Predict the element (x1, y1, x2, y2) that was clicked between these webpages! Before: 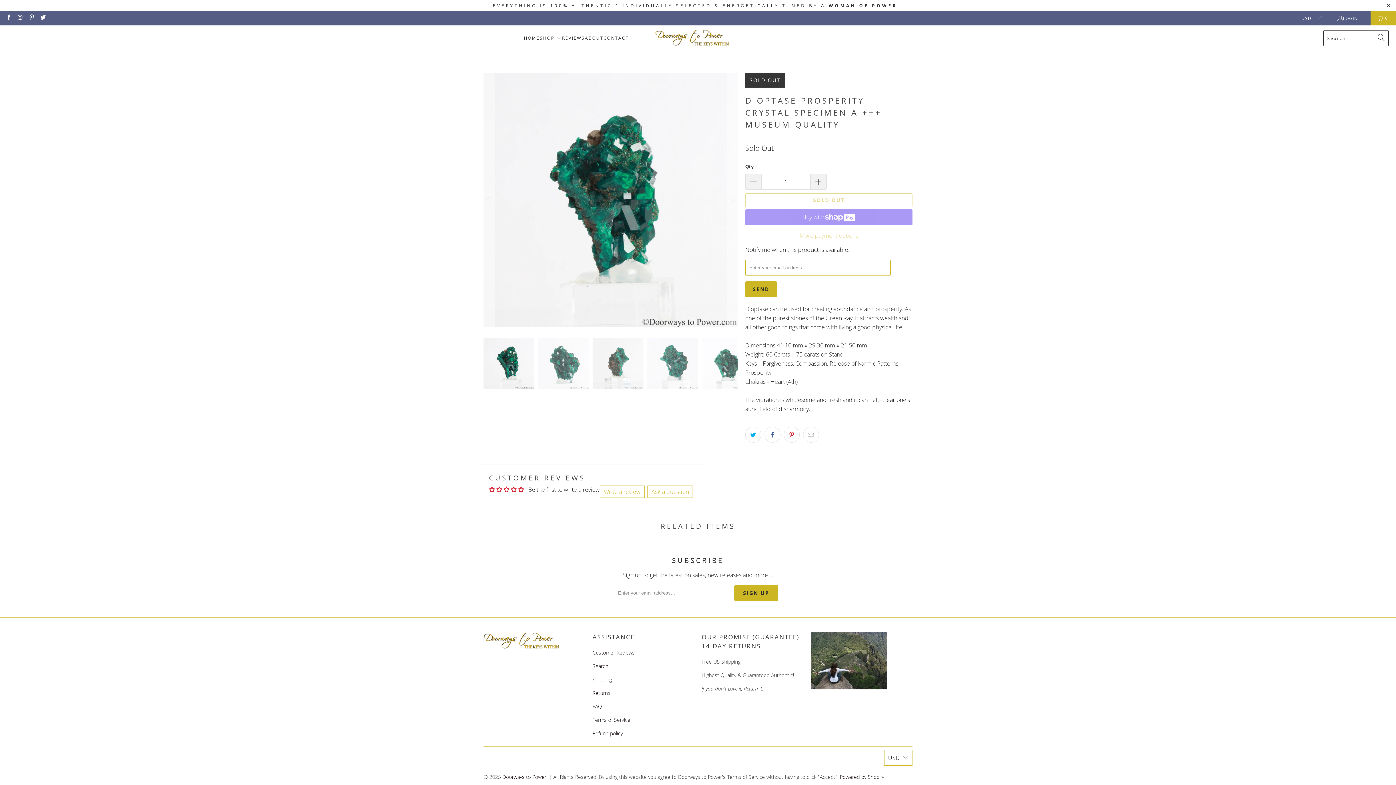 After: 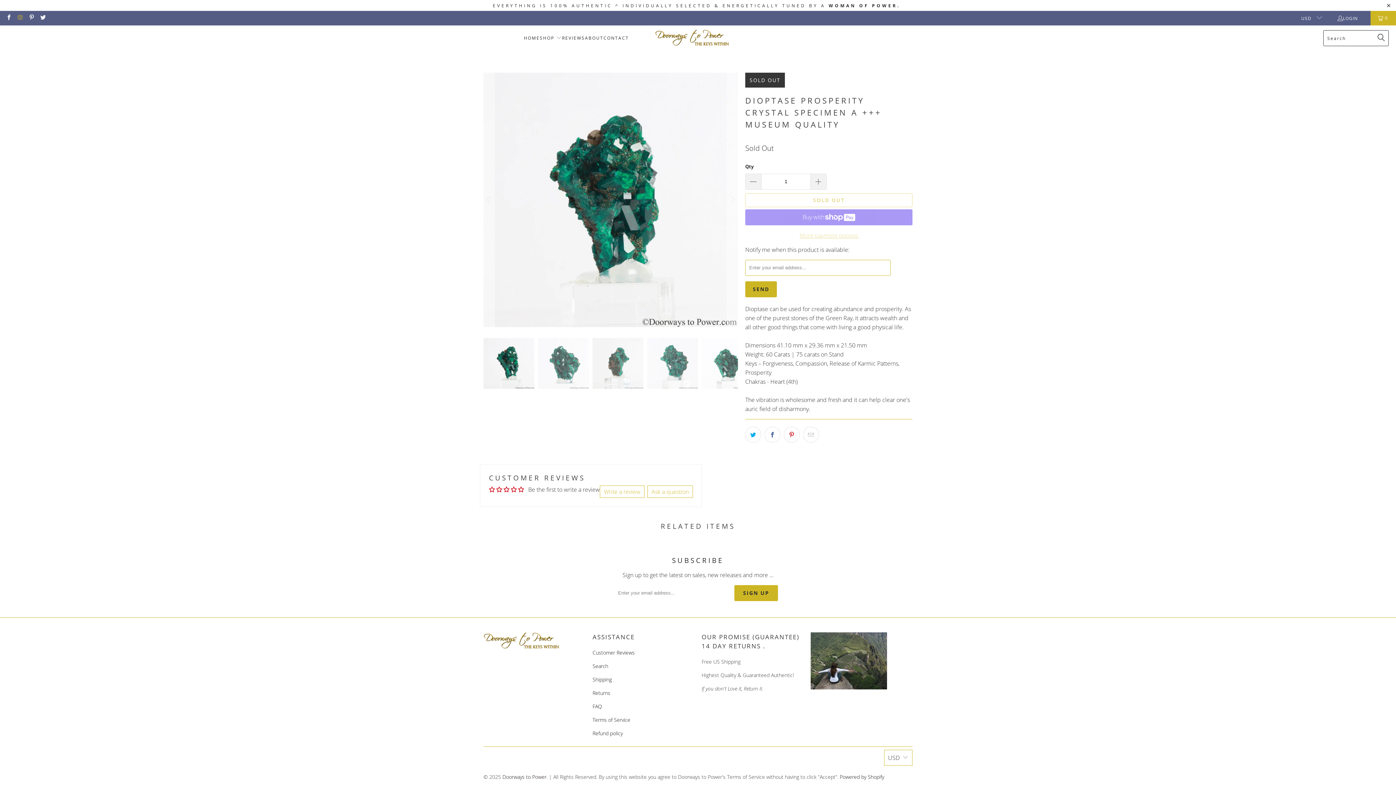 Action: bbox: (16, 14, 23, 21)